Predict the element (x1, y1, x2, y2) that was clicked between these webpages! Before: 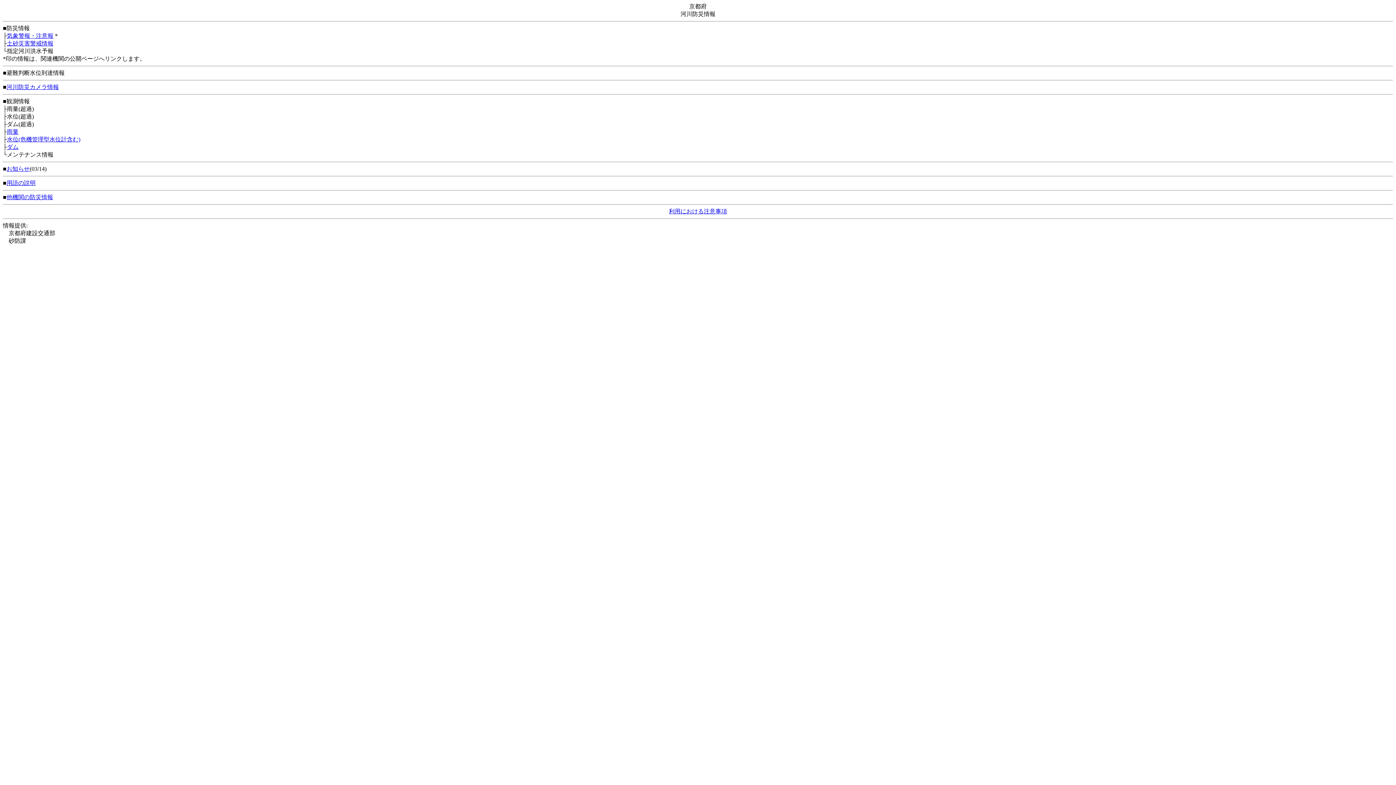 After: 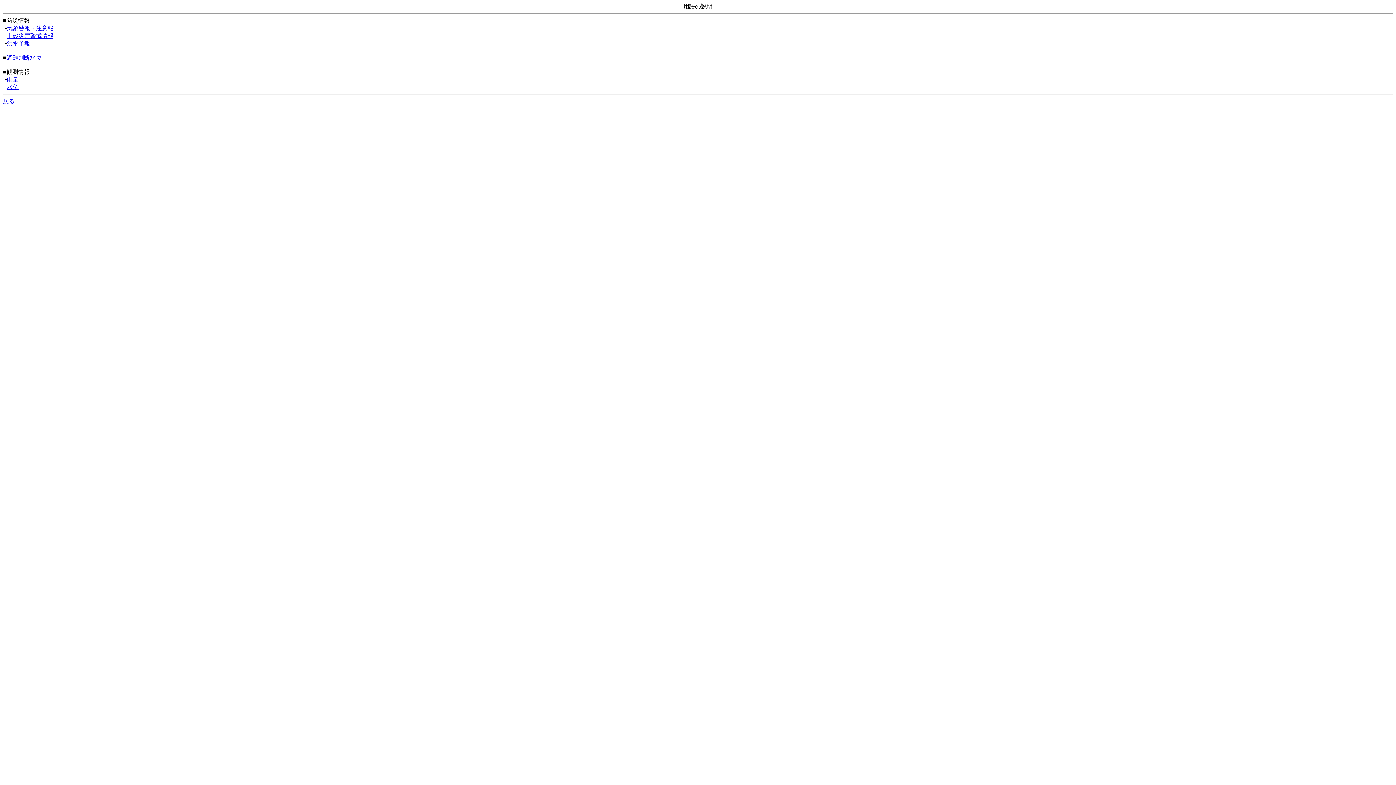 Action: bbox: (6, 180, 35, 186) label: 用語の説明